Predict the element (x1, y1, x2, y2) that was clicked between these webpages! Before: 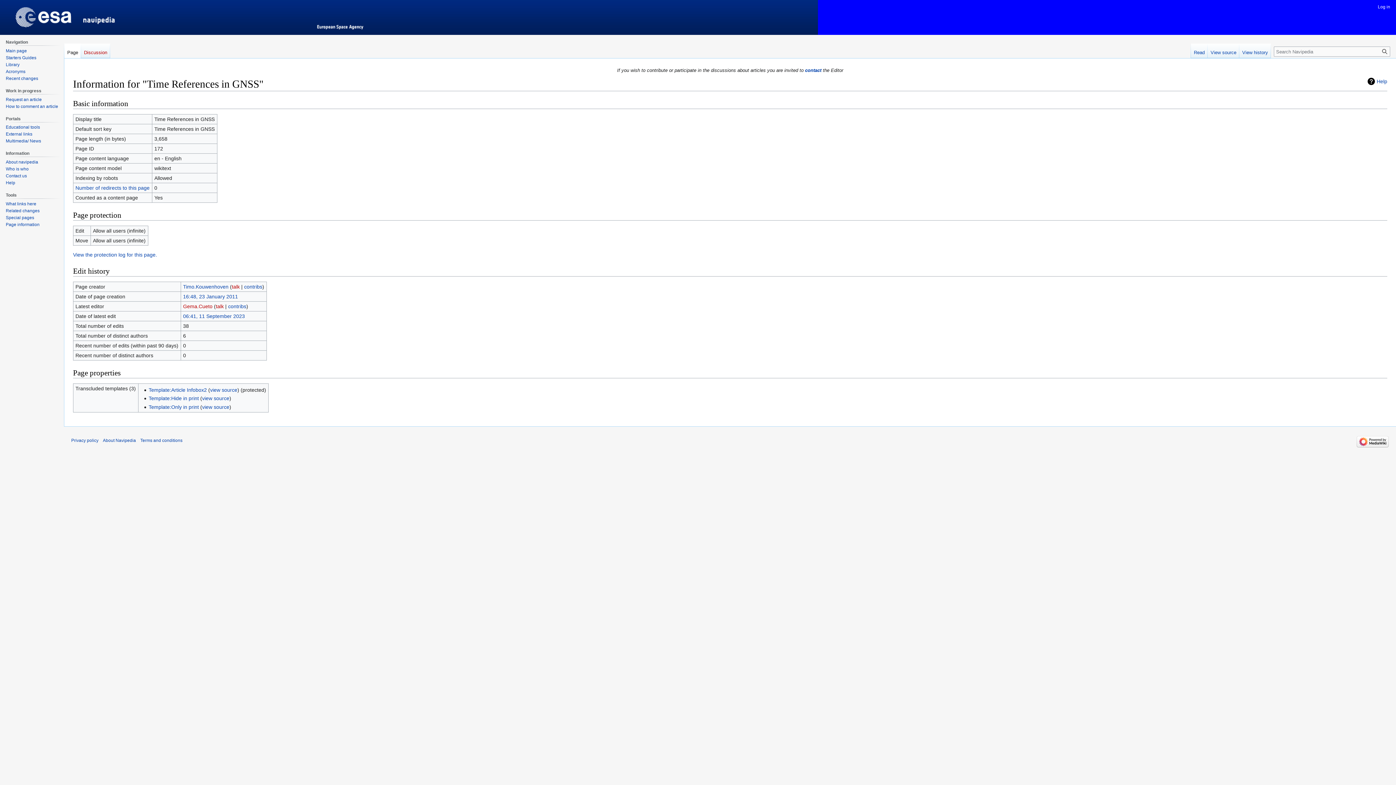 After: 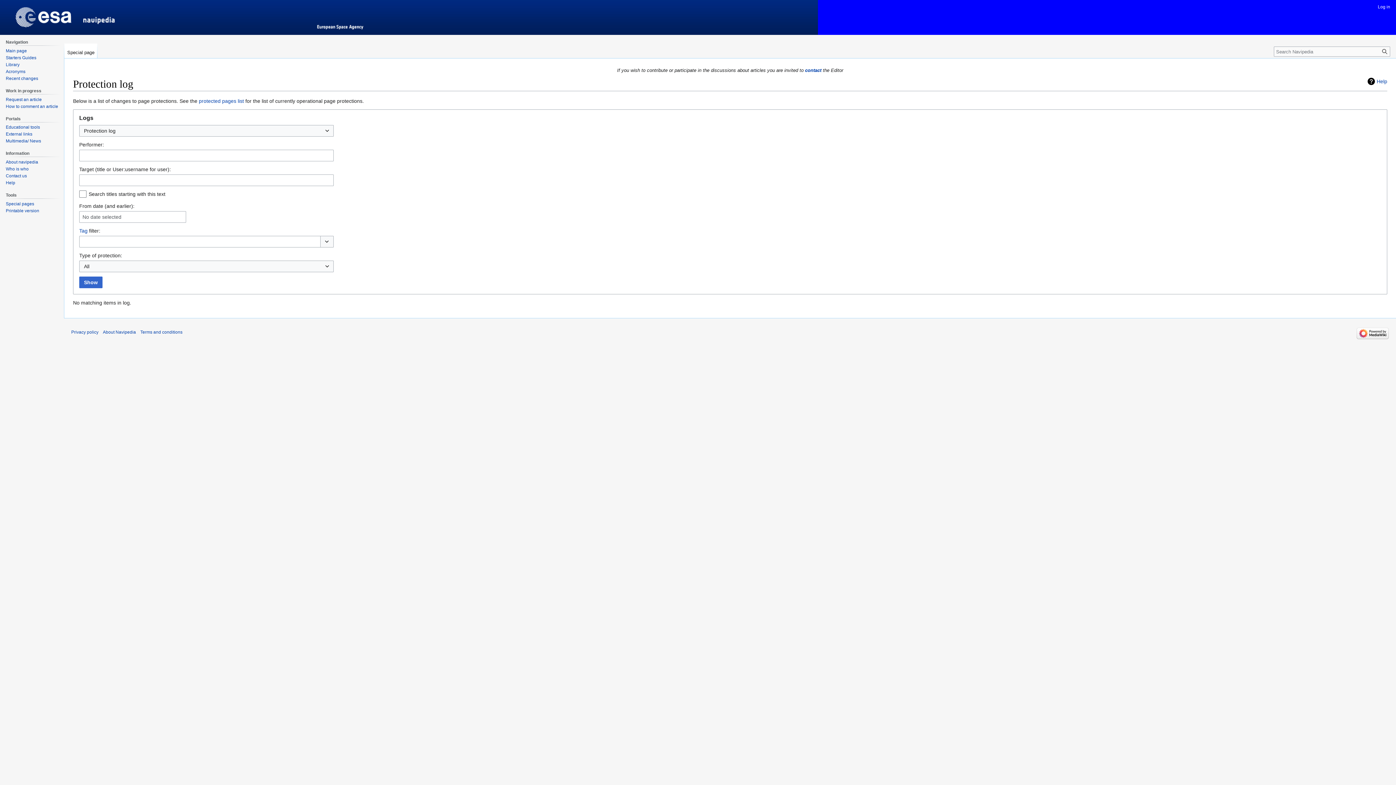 Action: label: View the protection log for this page. bbox: (73, 251, 157, 257)